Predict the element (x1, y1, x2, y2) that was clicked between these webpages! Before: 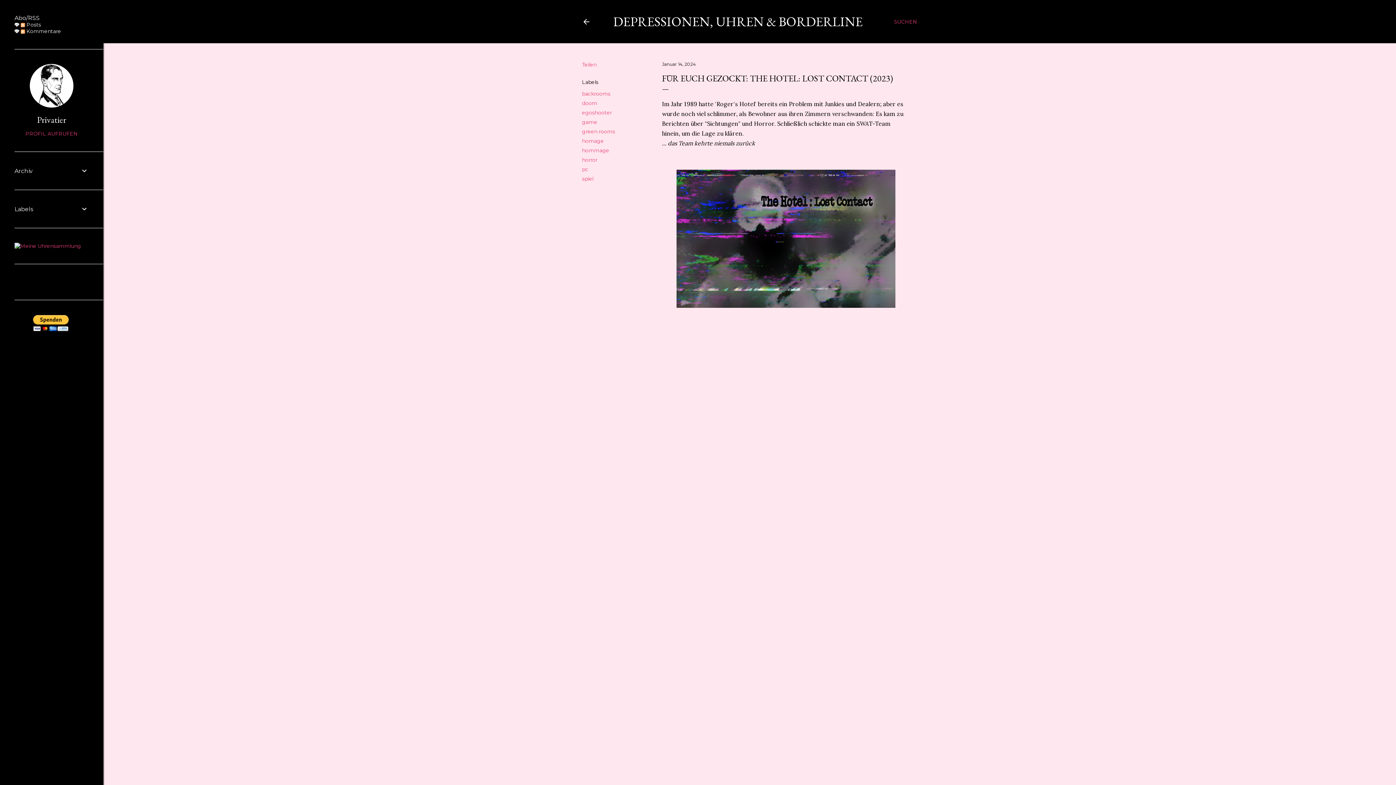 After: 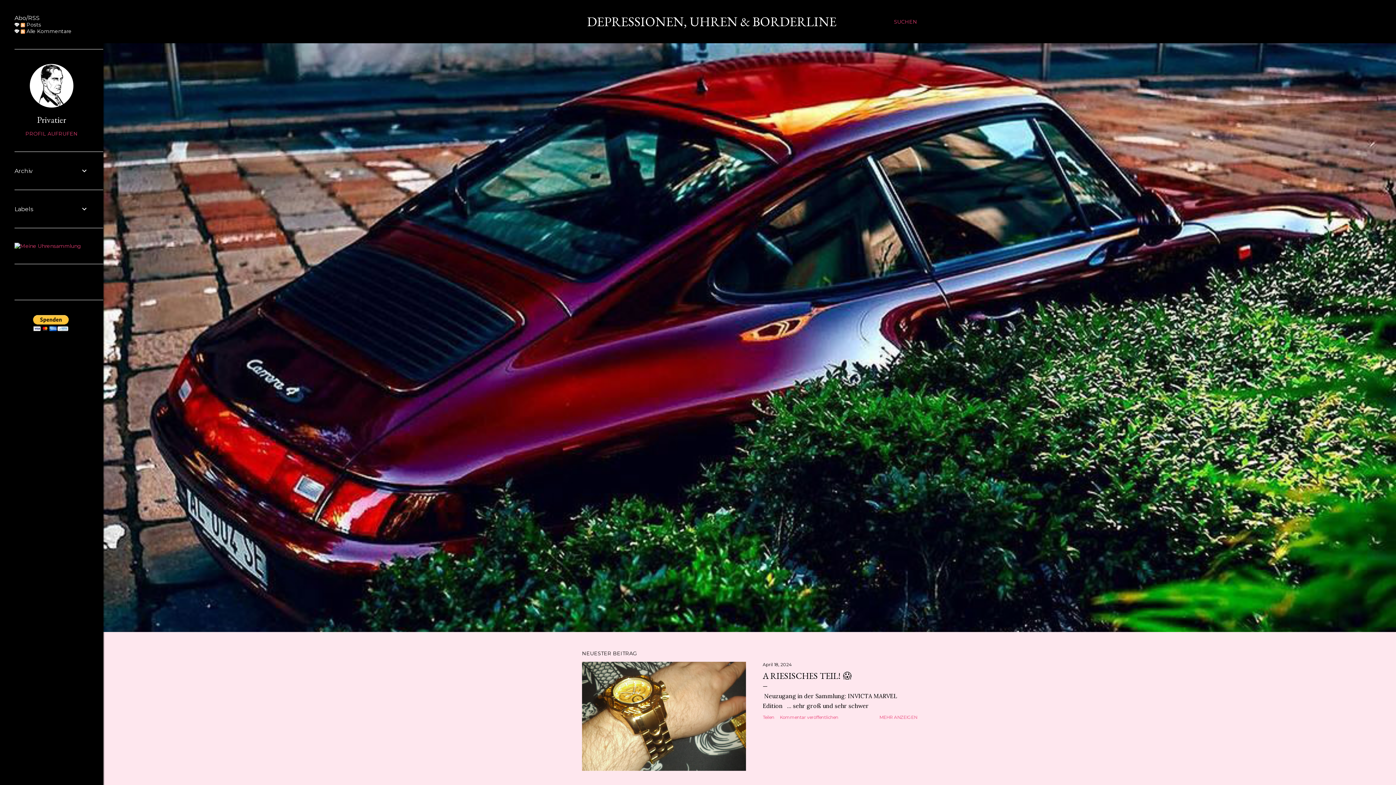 Action: bbox: (608, 13, 862, 30) label:   DEPRESSIONEN, UHREN & BORDERLINE